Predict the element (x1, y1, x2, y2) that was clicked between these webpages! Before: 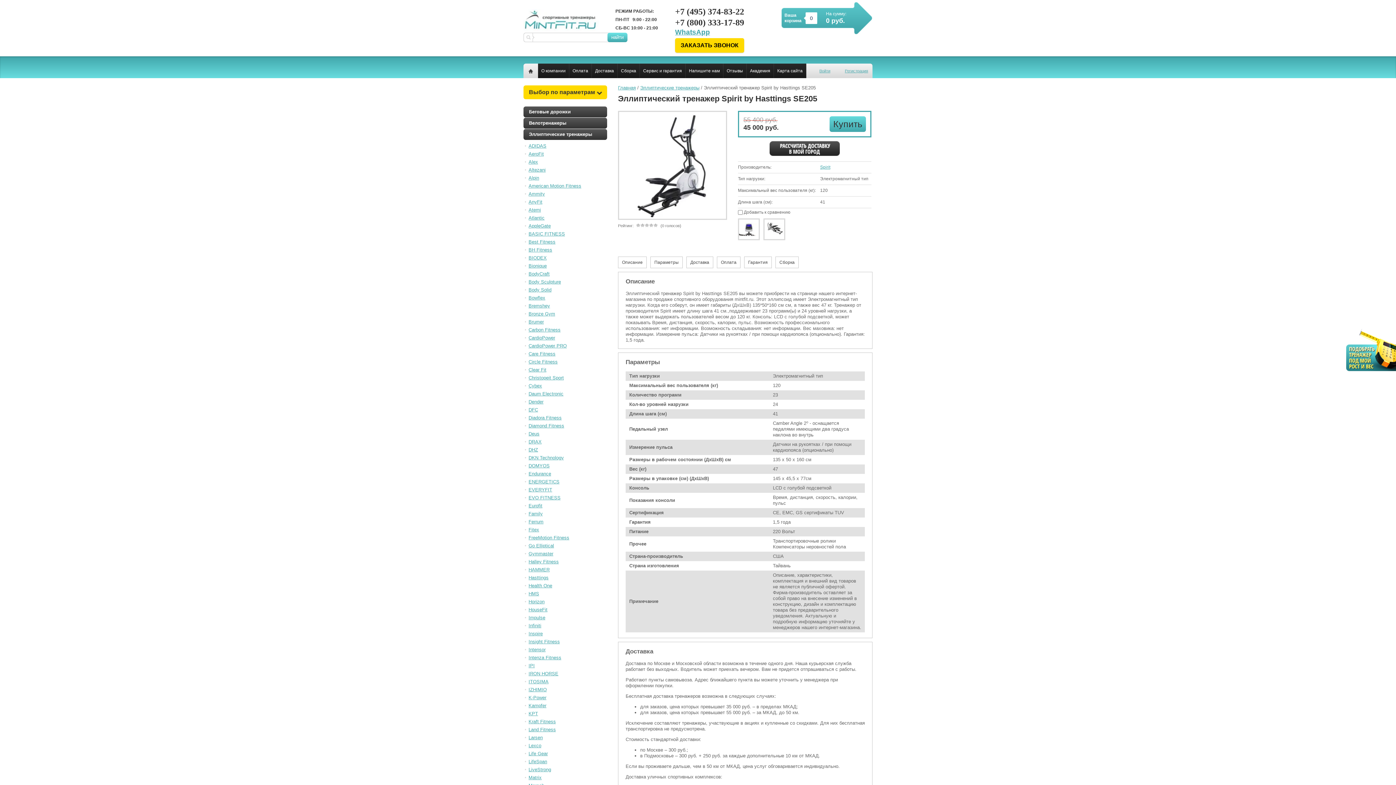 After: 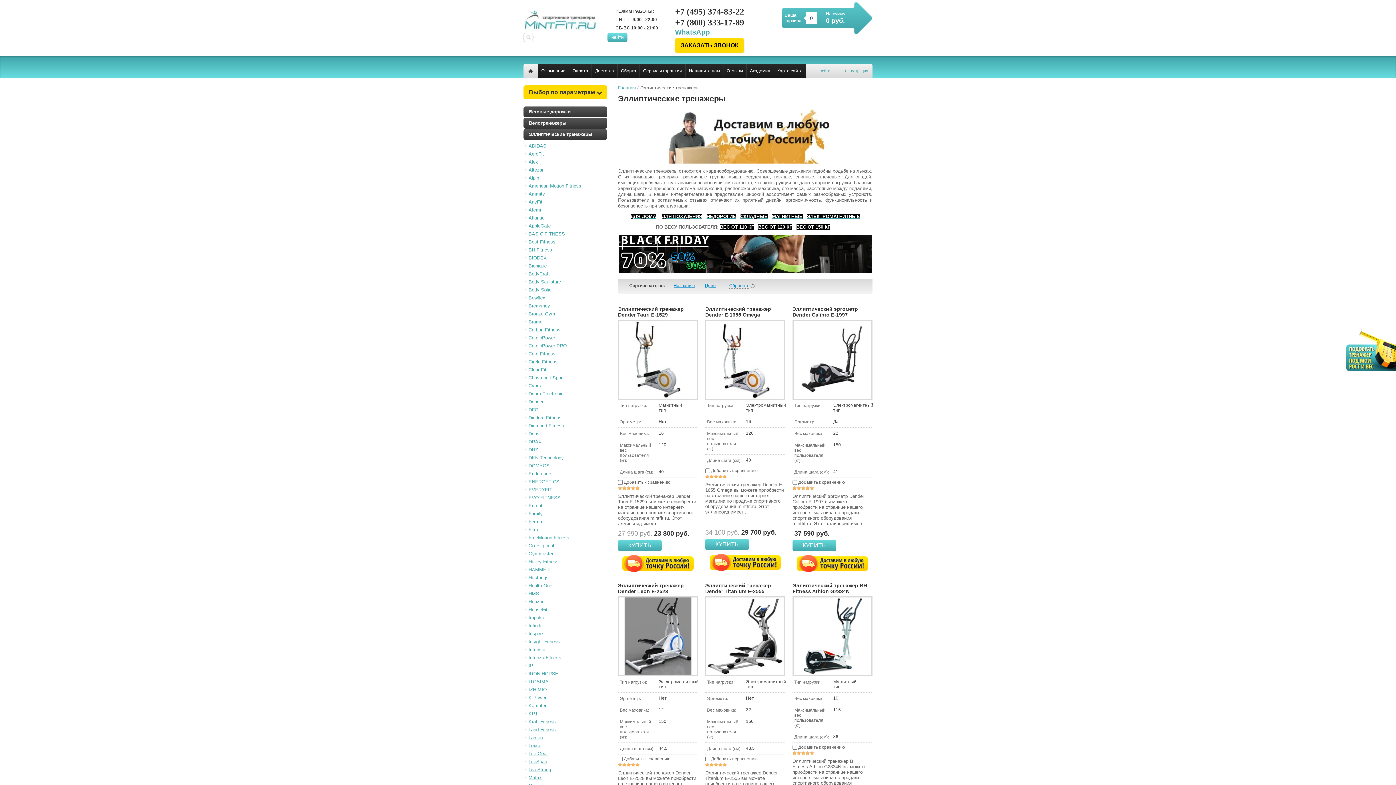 Action: bbox: (523, 129, 607, 140) label: Эллиптические тренажеры